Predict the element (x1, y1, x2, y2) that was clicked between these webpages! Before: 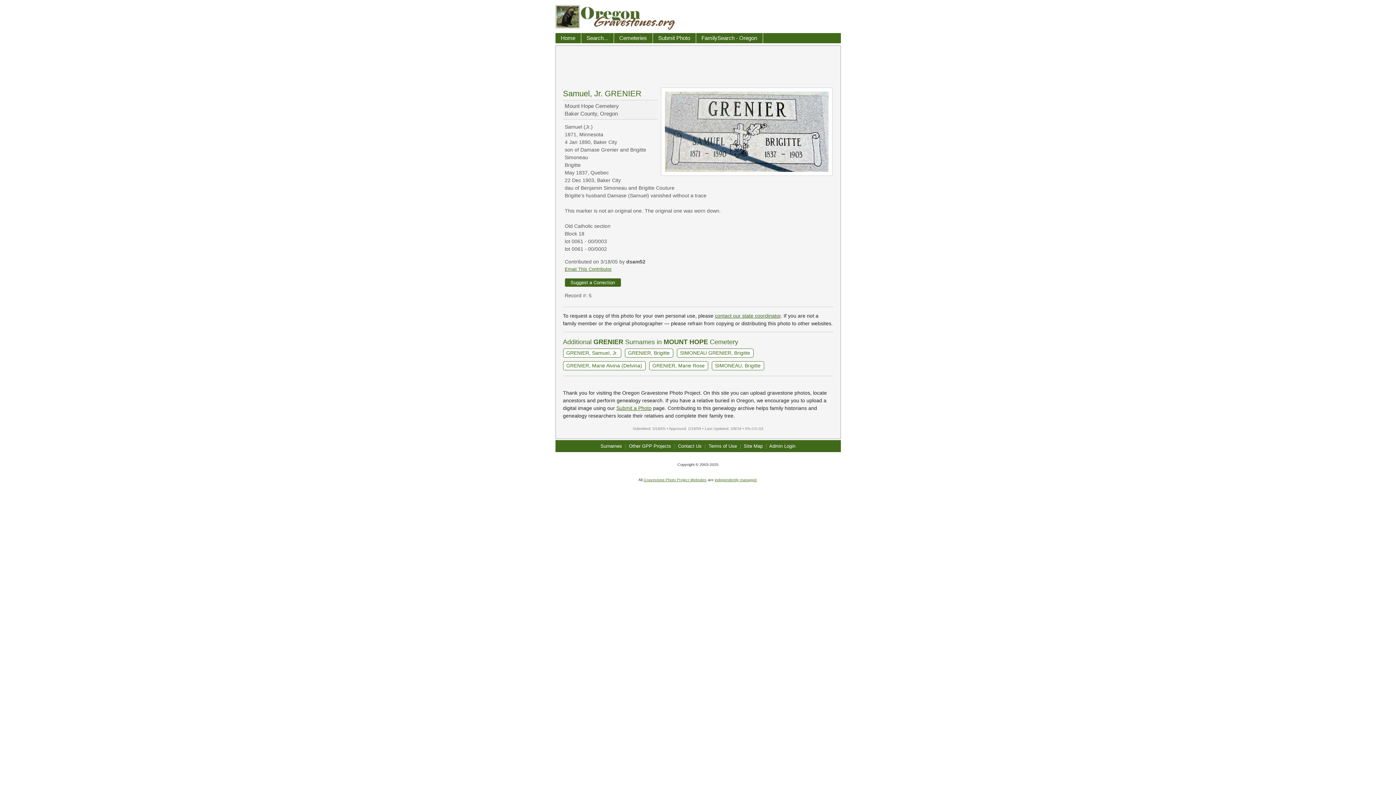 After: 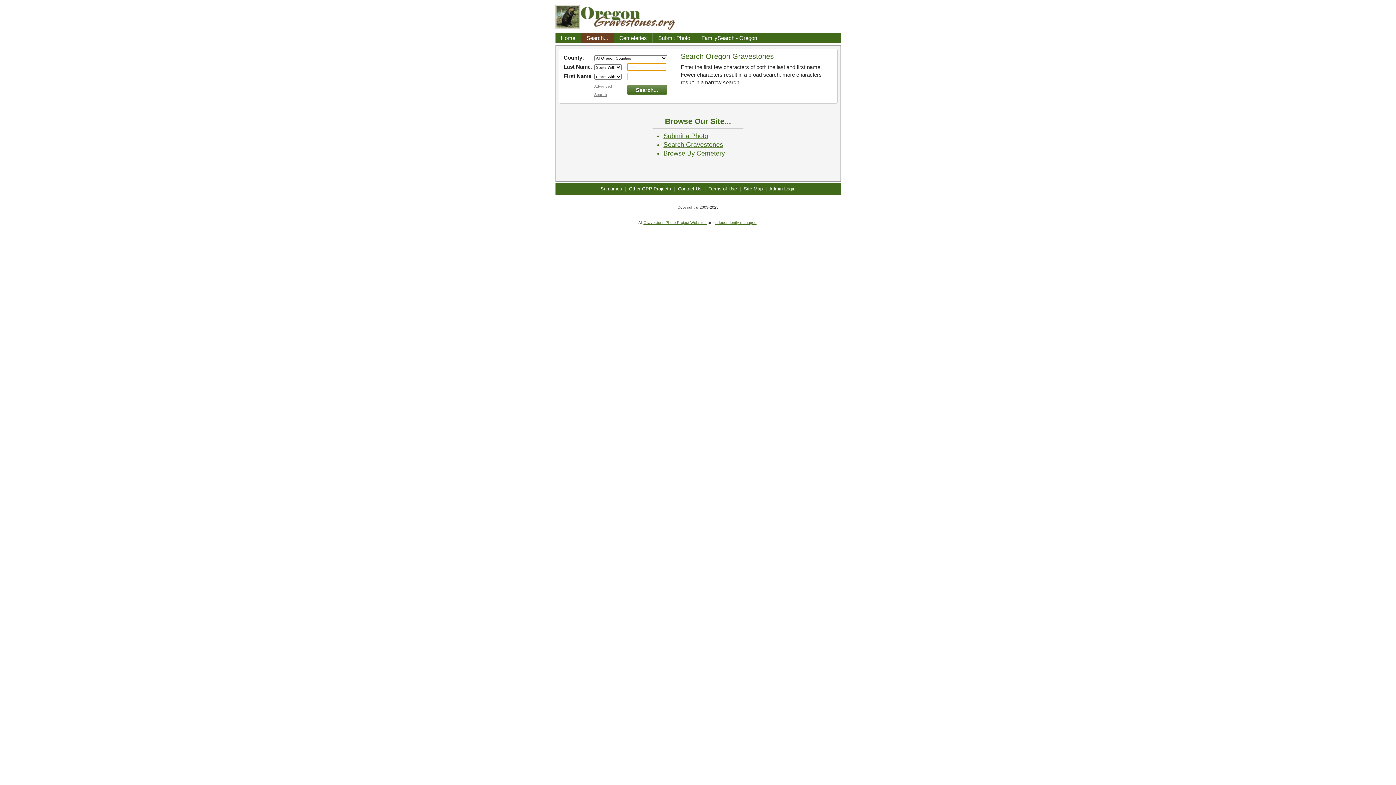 Action: bbox: (581, 33, 614, 43) label: Search...